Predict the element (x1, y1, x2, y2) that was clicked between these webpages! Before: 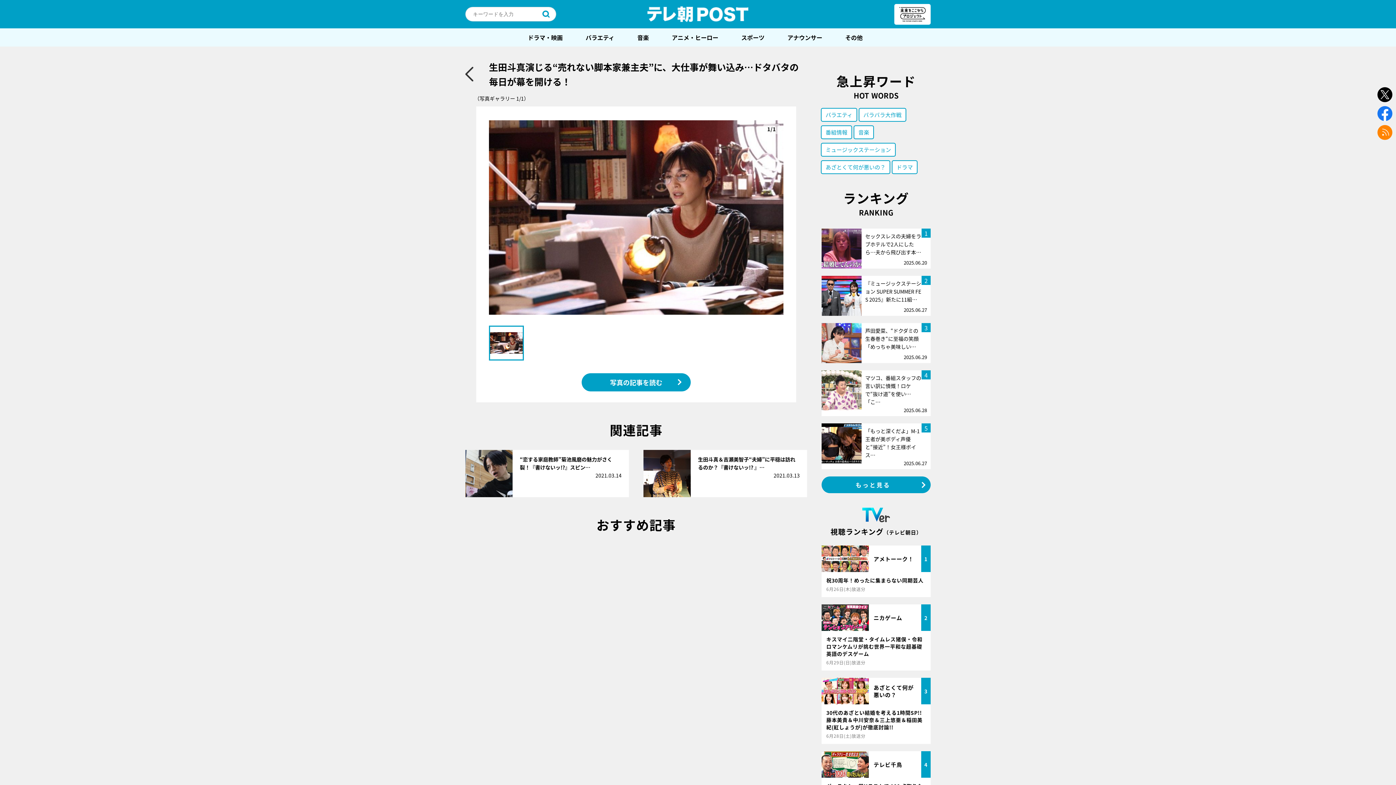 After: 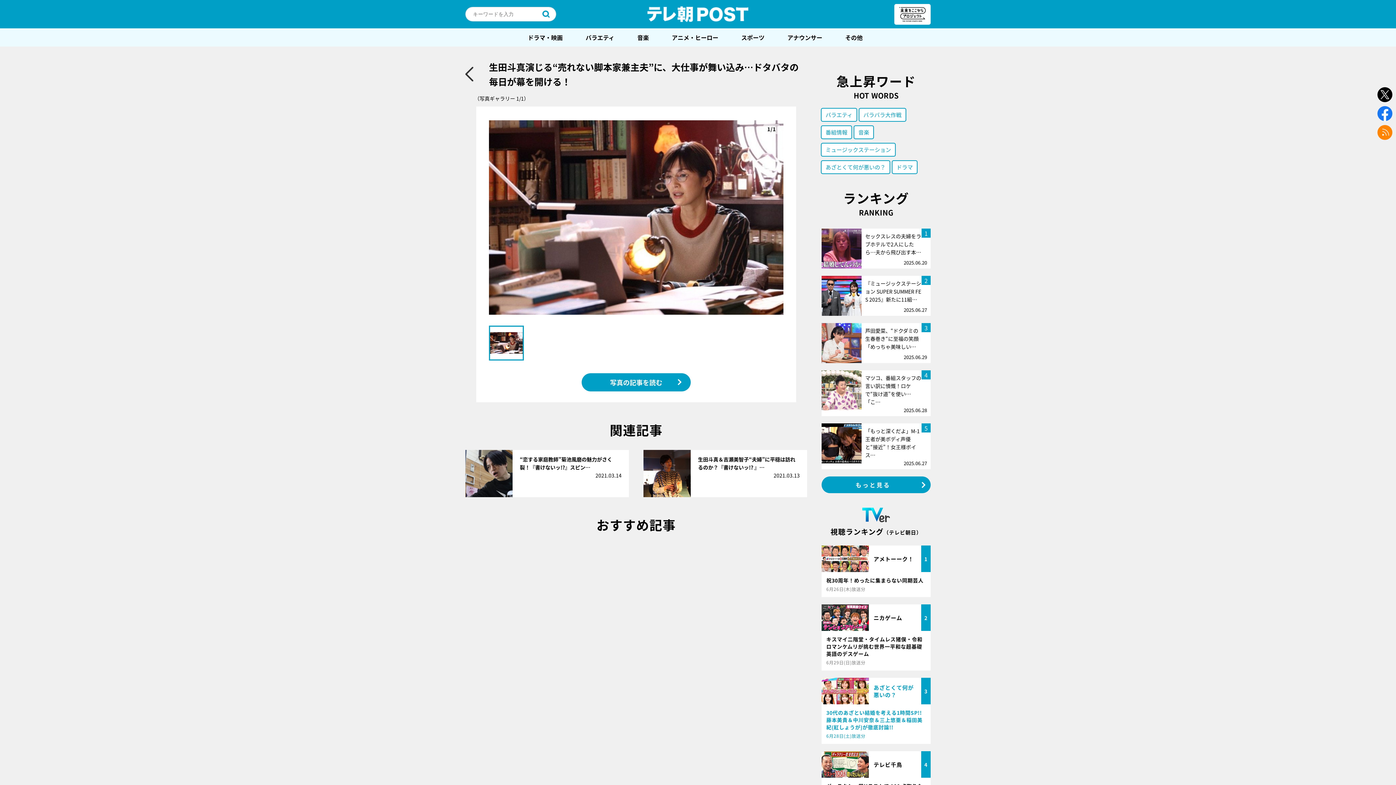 Action: bbox: (821, 678, 930, 744) label: あざとくて何が悪いの？

3

30代のあざとい結婚を考える1時間SP!!藤本美貴＆中川安奈＆三上悠亜＆稲田美紀(紅しょうが)が徹底討論!!

6月28日(土)放送分